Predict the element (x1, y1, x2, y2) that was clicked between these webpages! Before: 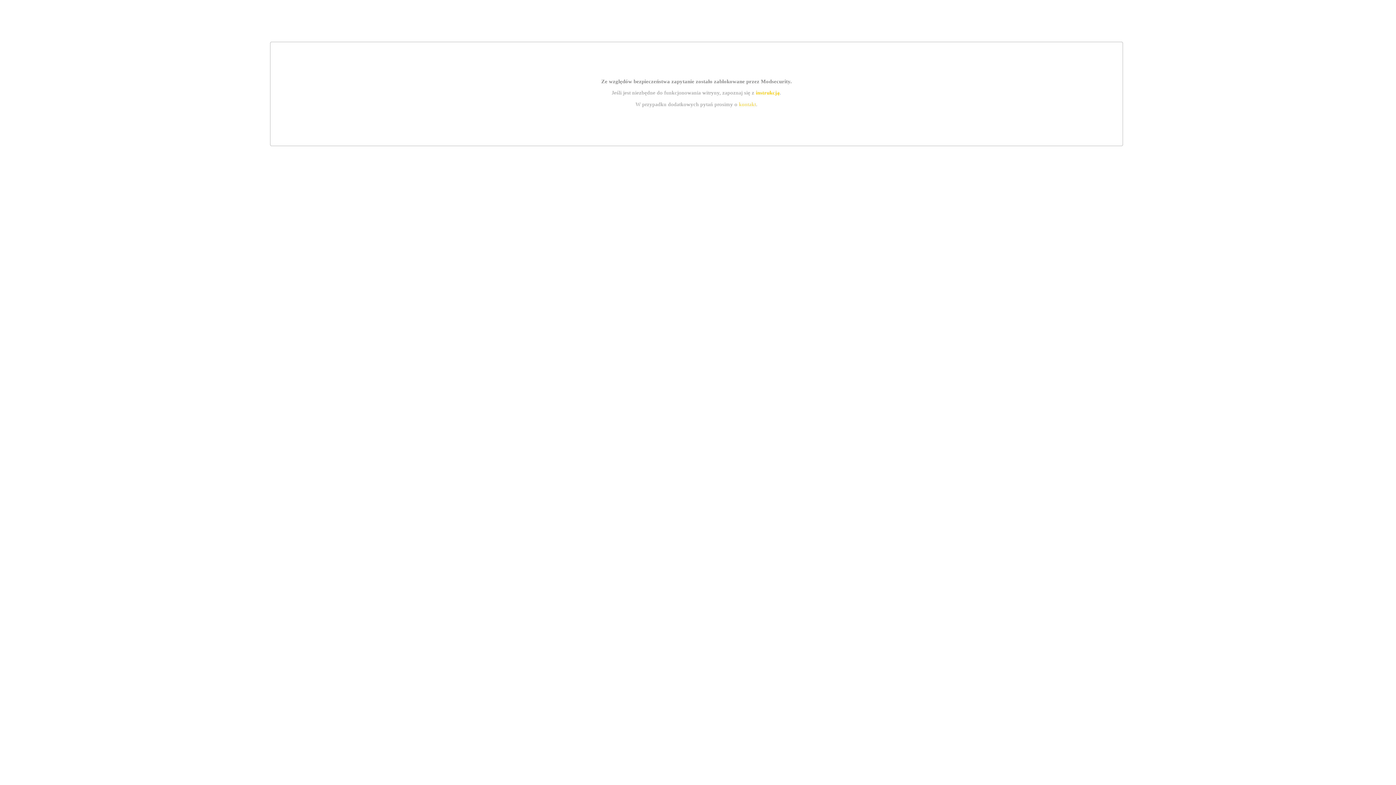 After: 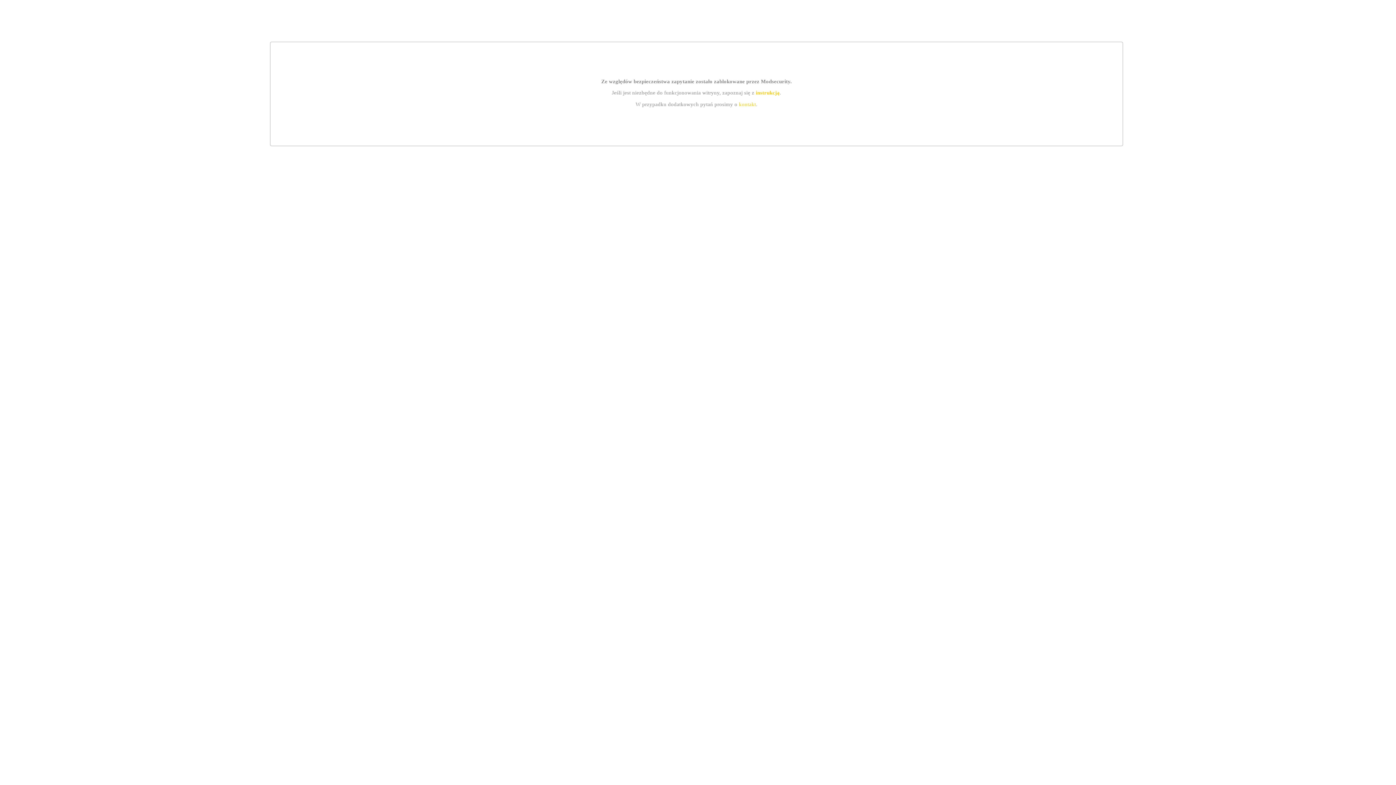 Action: bbox: (739, 101, 756, 107) label: kontakt